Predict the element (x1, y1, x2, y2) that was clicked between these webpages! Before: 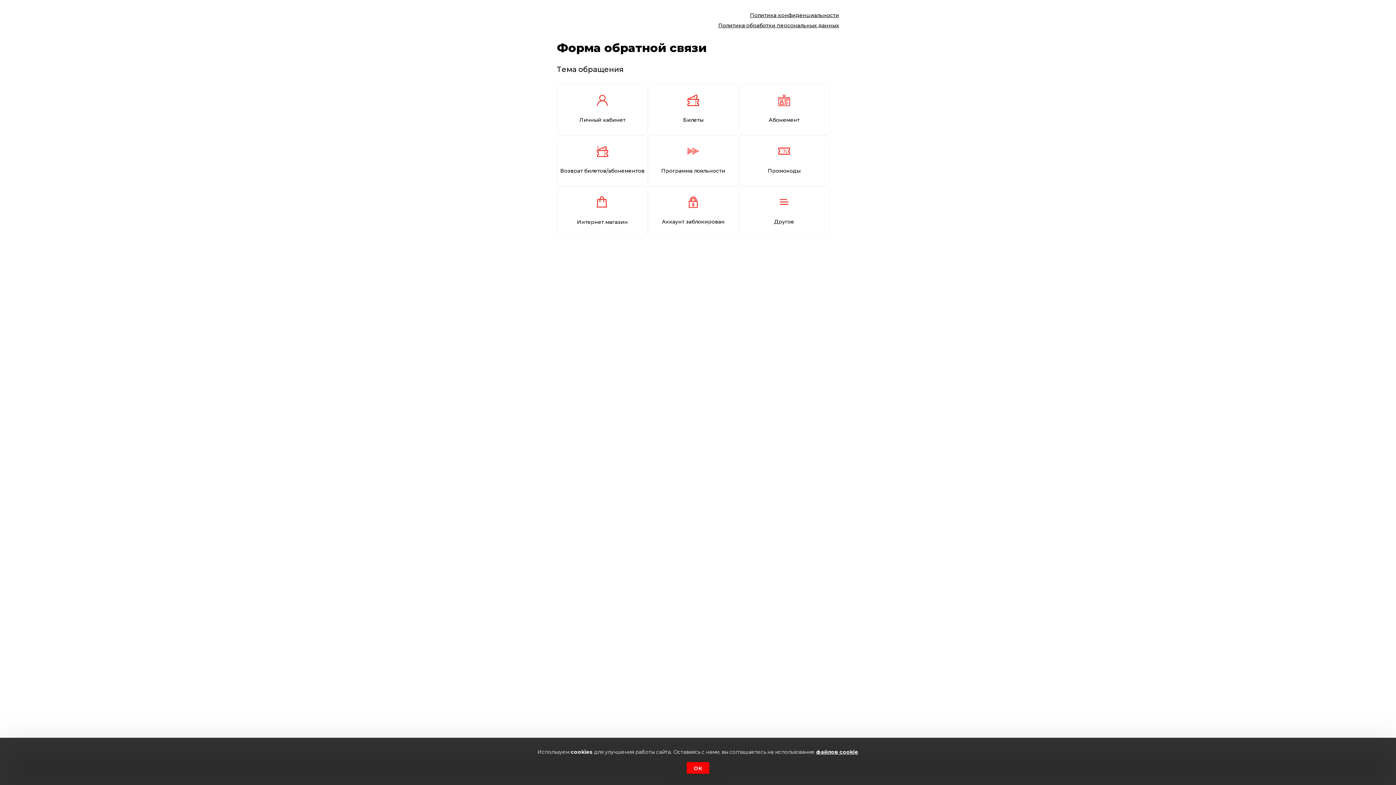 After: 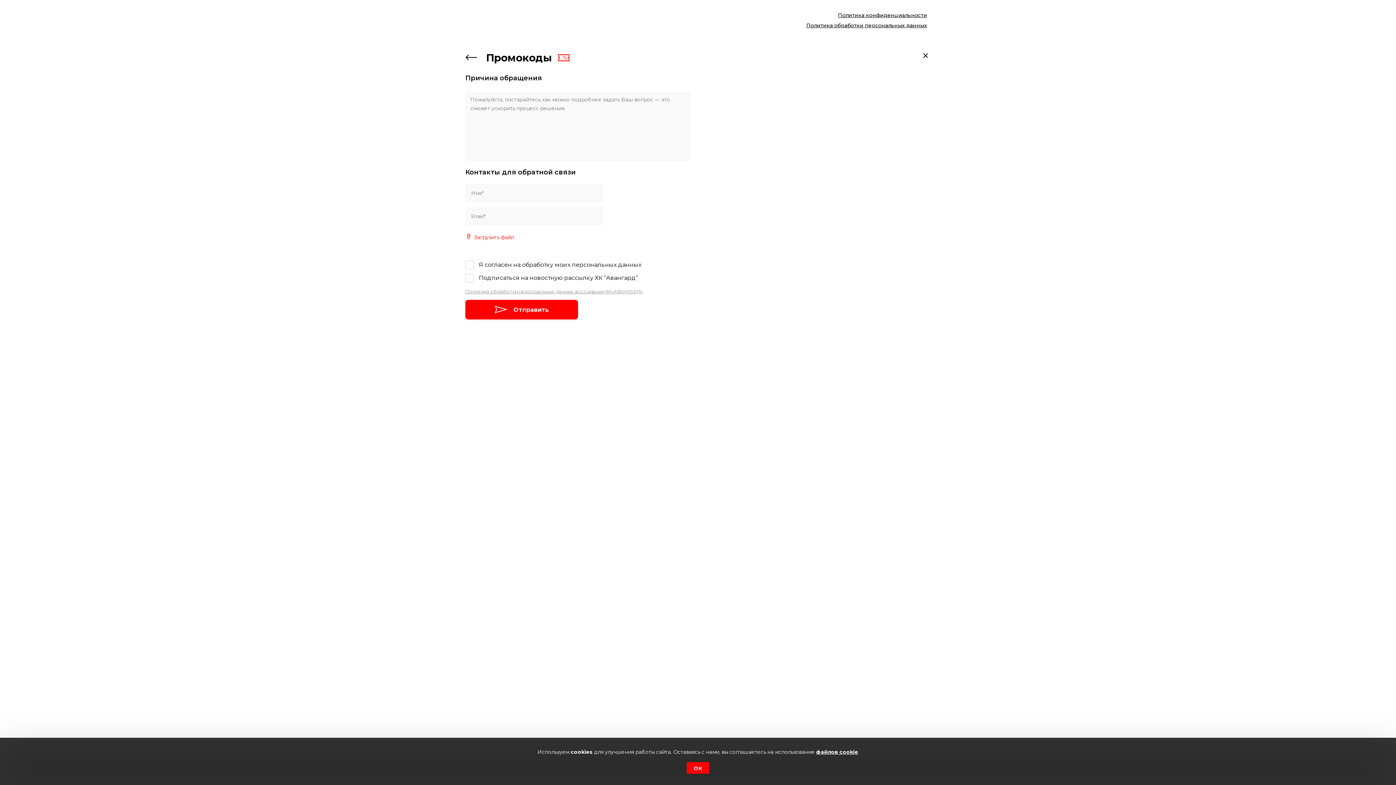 Action: label: Промокоды bbox: (738, 135, 829, 186)